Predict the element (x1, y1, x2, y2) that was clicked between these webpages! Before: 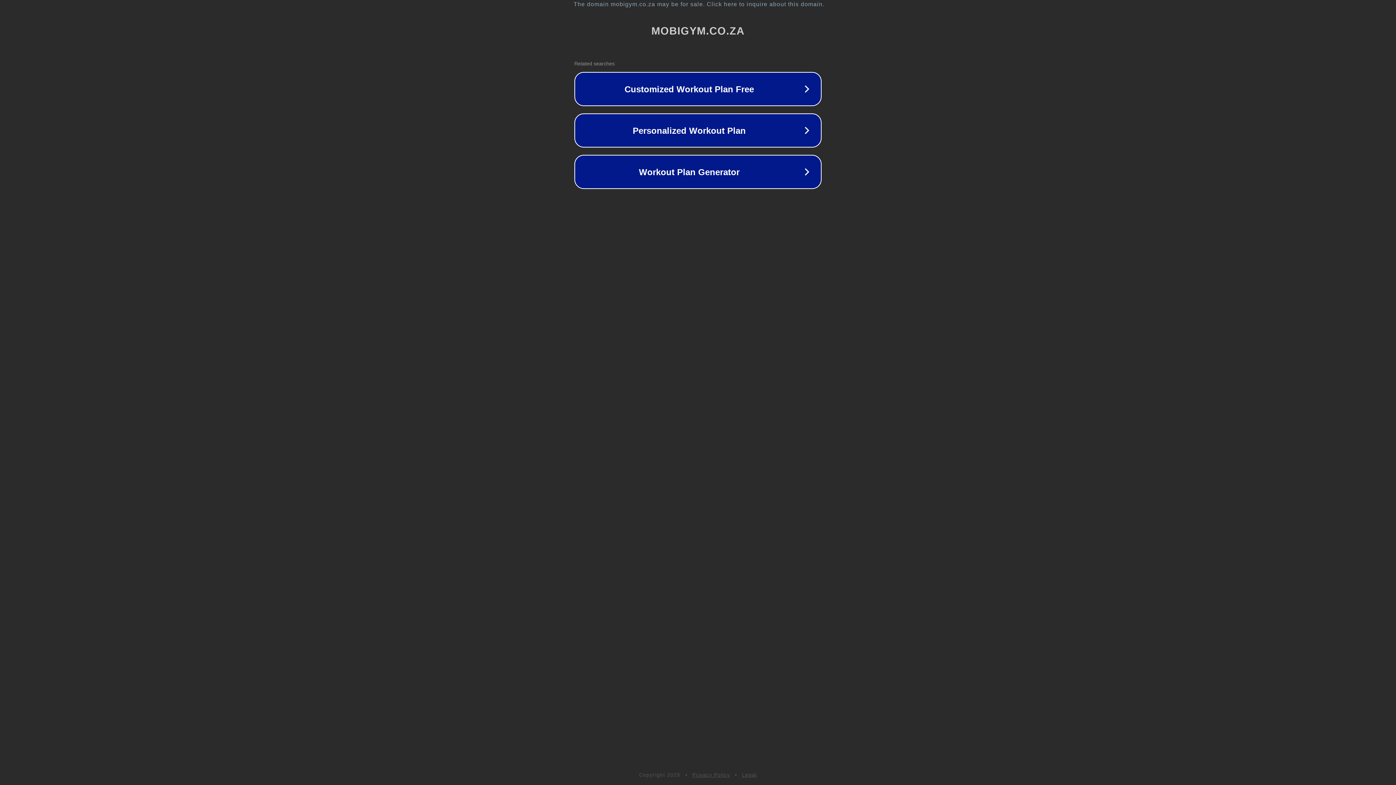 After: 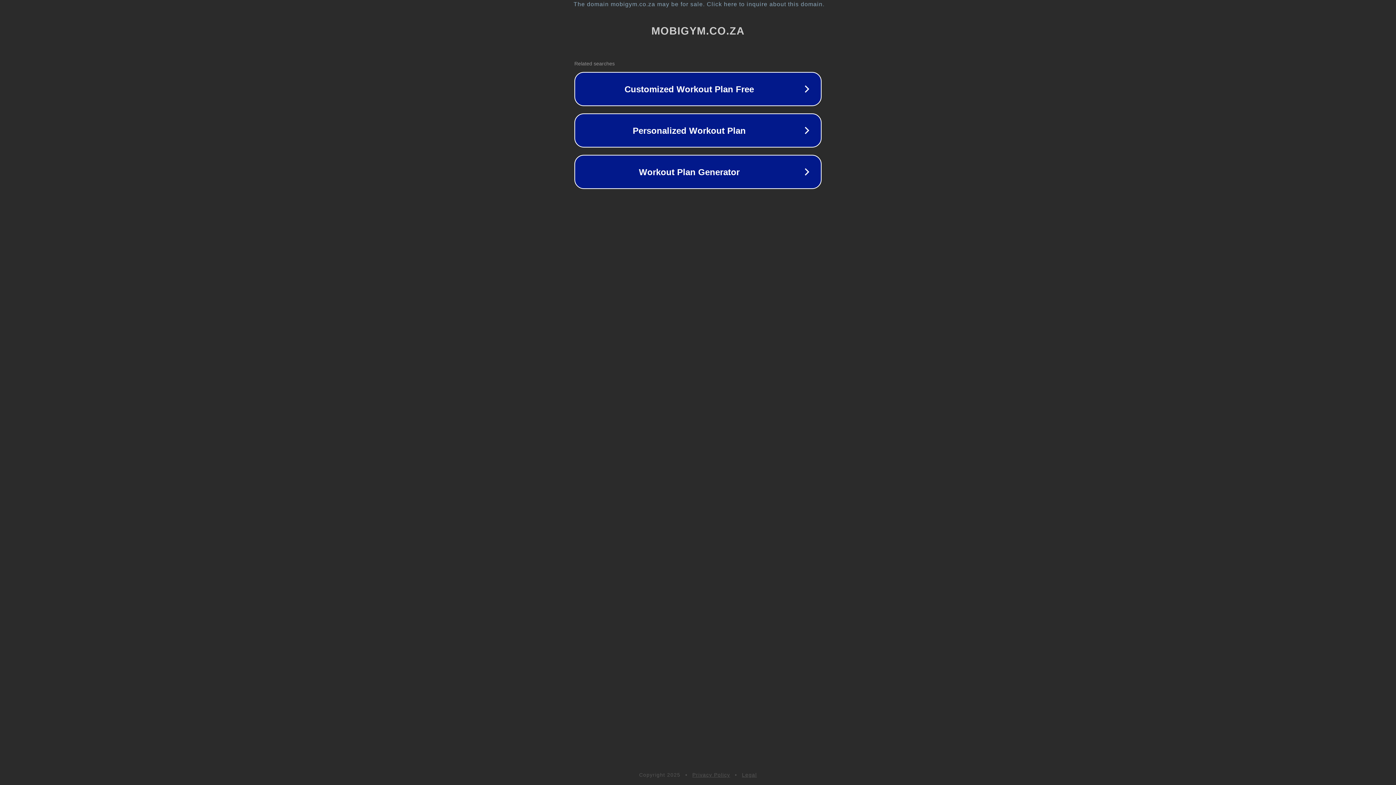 Action: label: Legal bbox: (742, 772, 757, 778)